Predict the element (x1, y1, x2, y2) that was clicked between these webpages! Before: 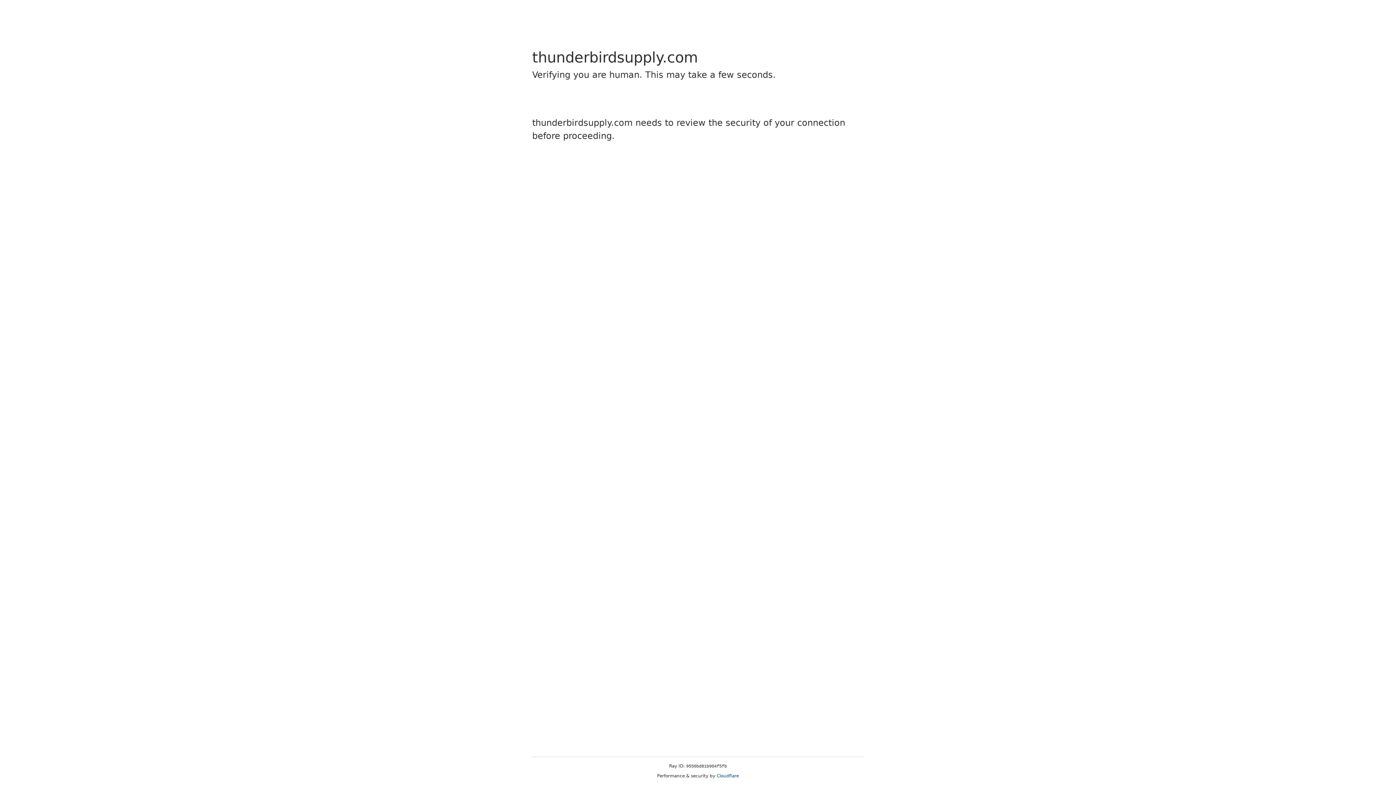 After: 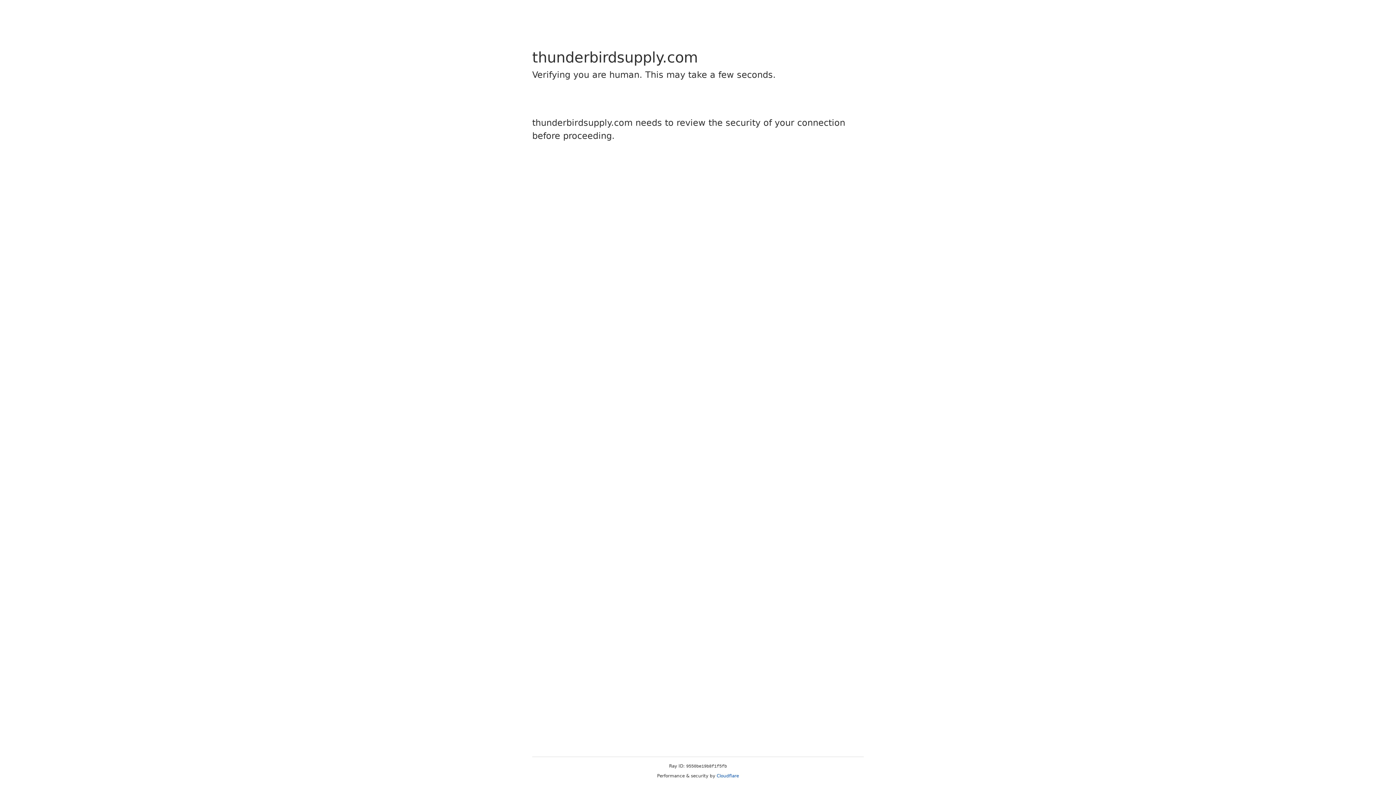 Action: bbox: (716, 773, 739, 778) label: Cloudflare